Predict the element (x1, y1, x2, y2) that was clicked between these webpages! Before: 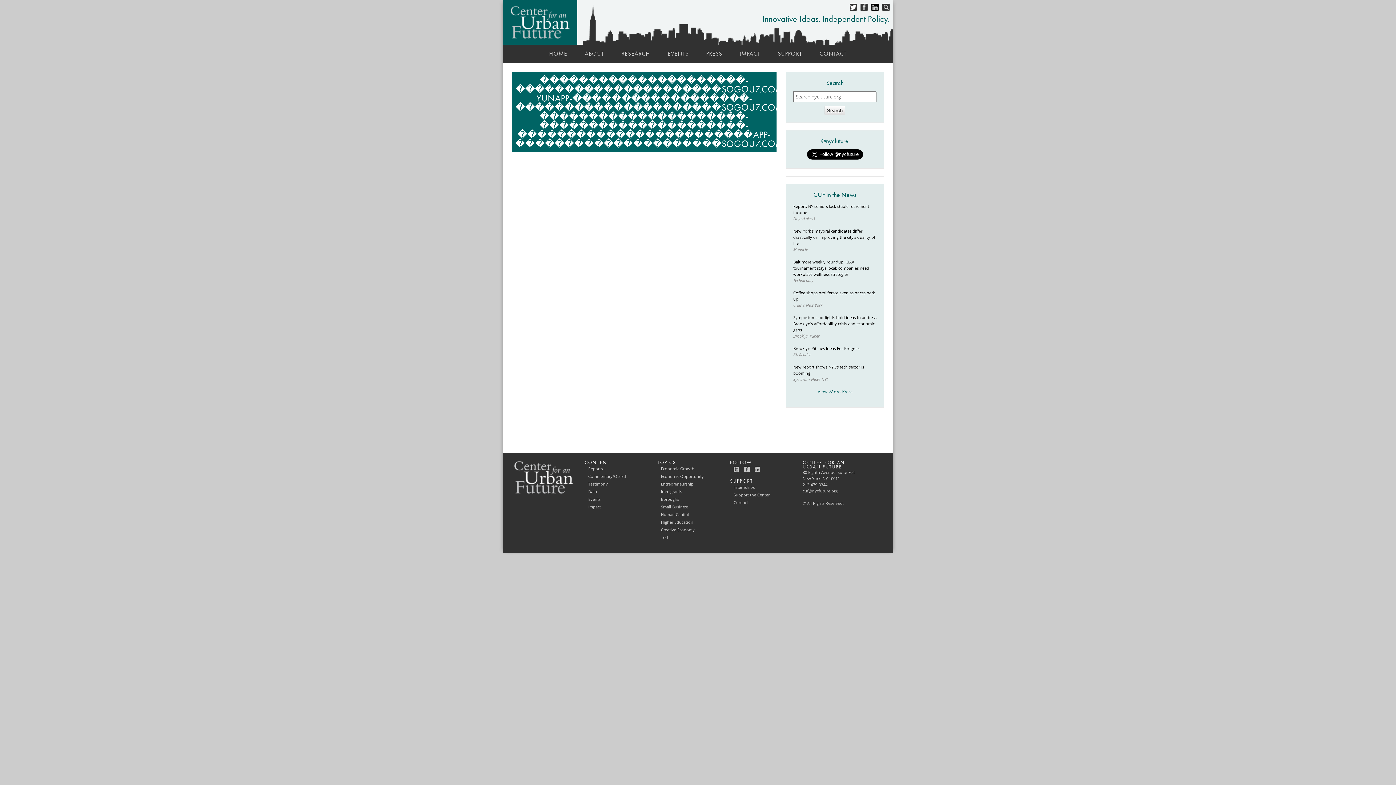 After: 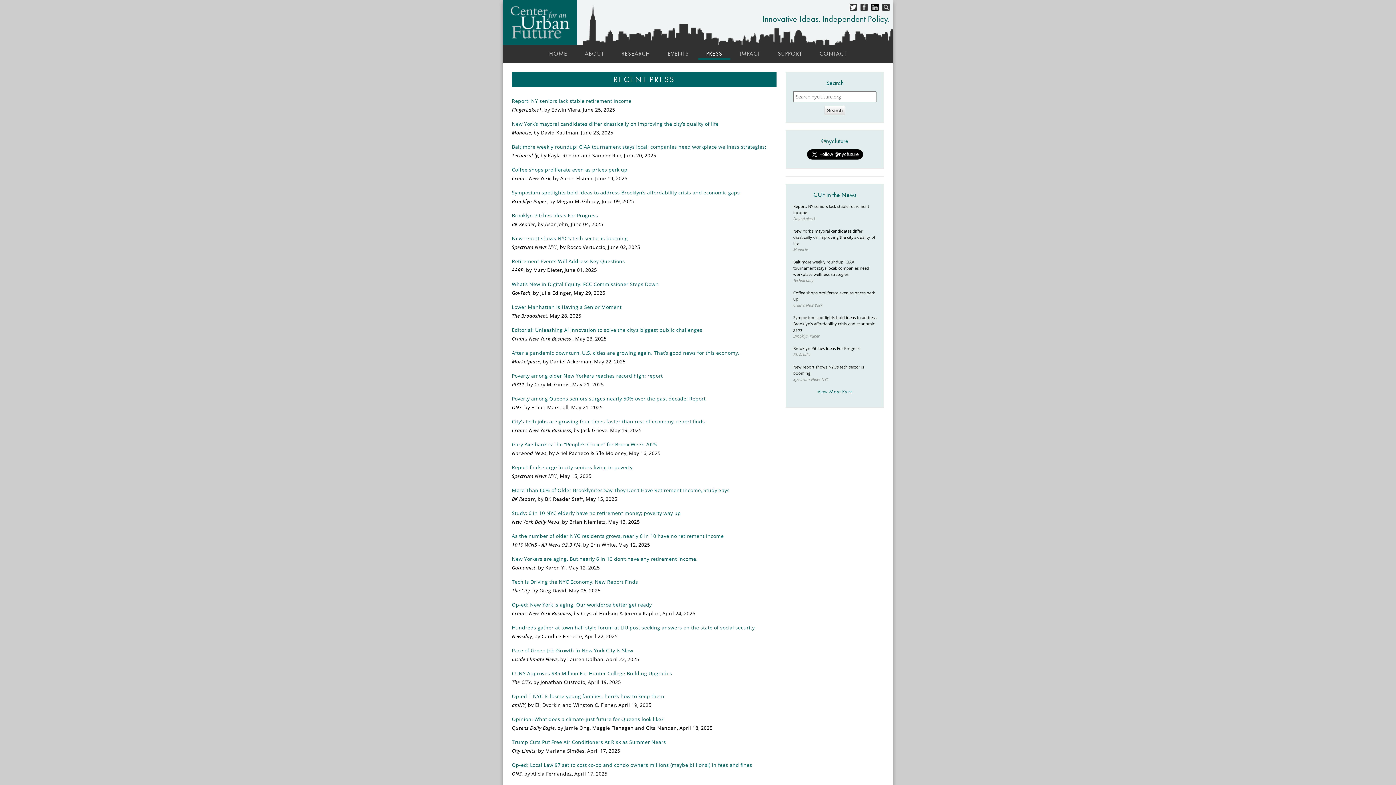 Action: label: View More Press bbox: (793, 388, 876, 394)